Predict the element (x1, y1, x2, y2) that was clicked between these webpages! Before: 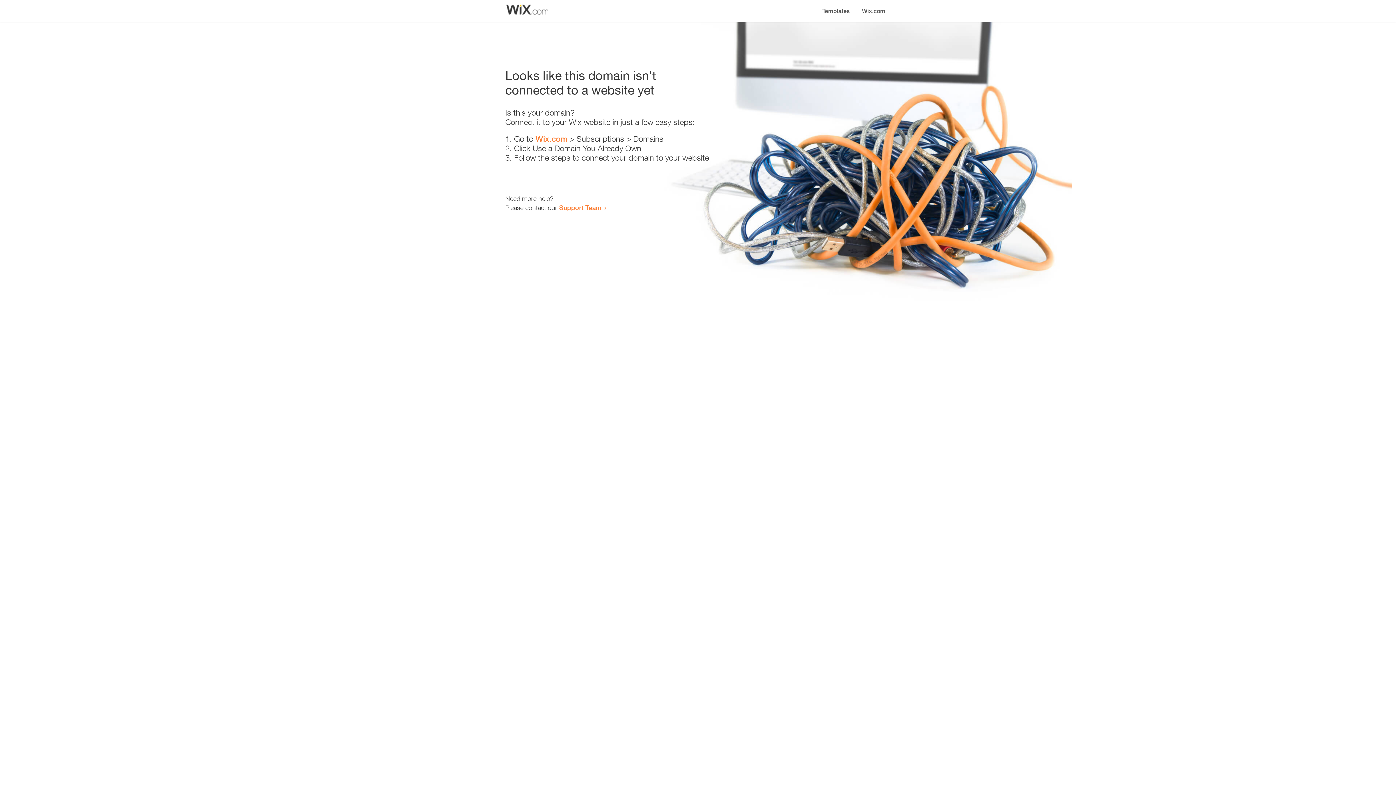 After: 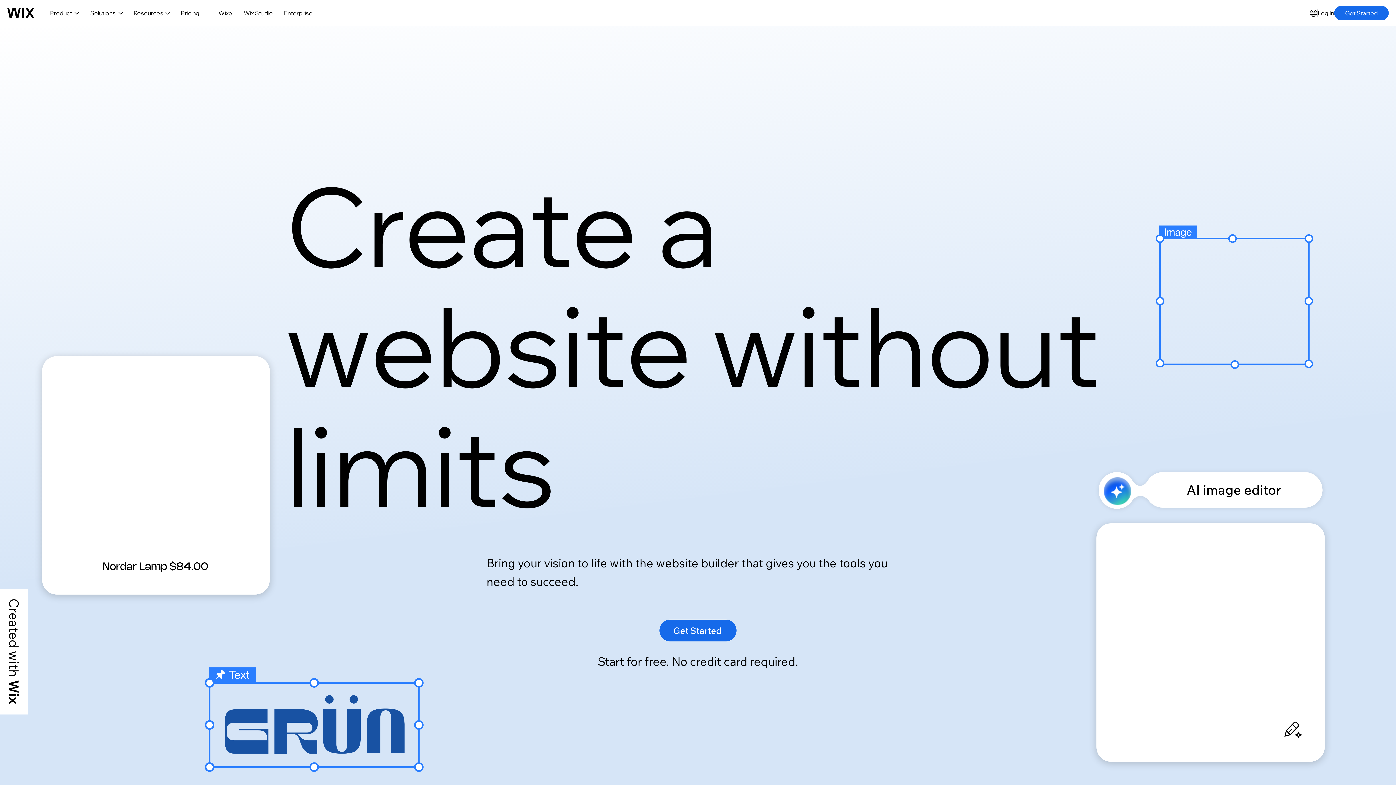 Action: label: Wix.com bbox: (856, 0, 890, 14)